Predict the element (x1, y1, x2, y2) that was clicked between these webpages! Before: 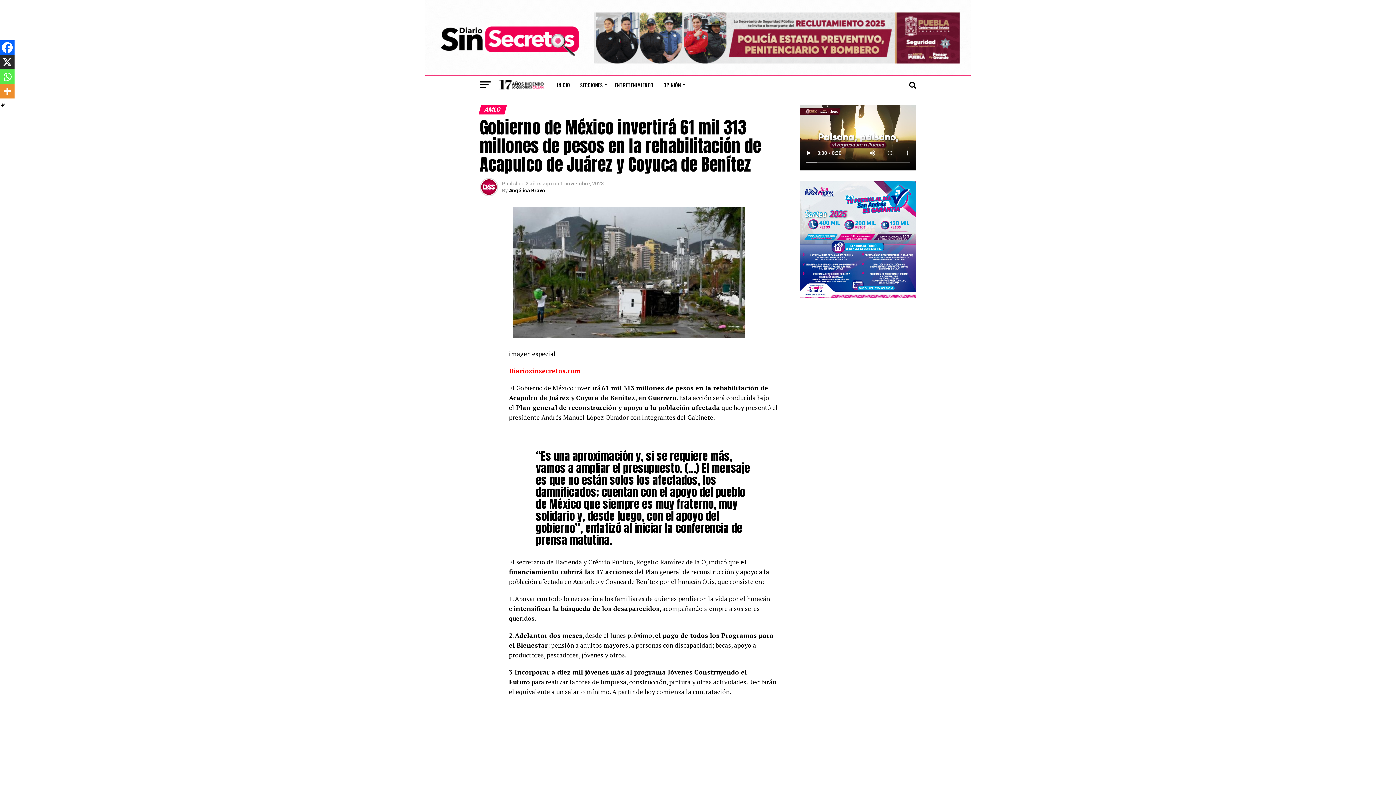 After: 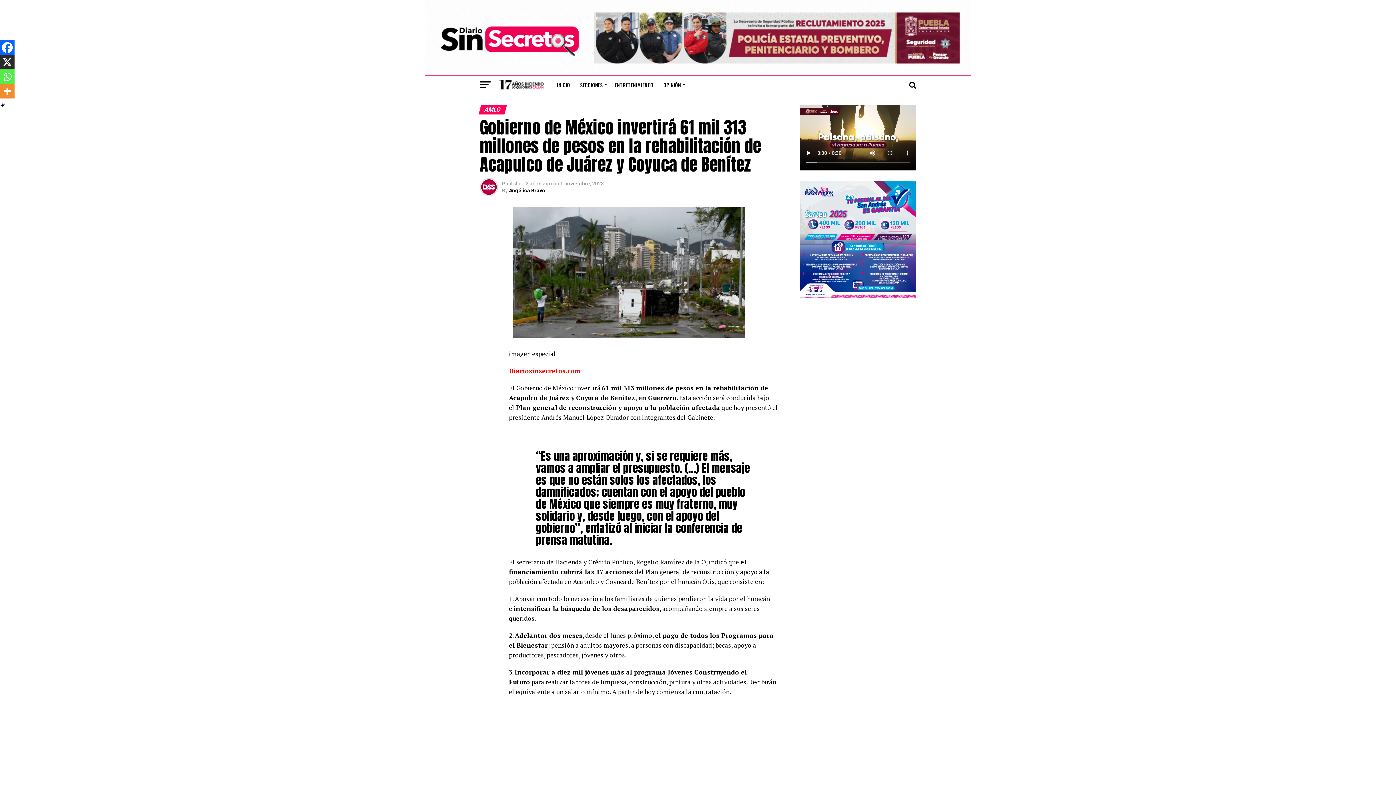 Action: label: Whatsapp bbox: (0, 69, 14, 84)